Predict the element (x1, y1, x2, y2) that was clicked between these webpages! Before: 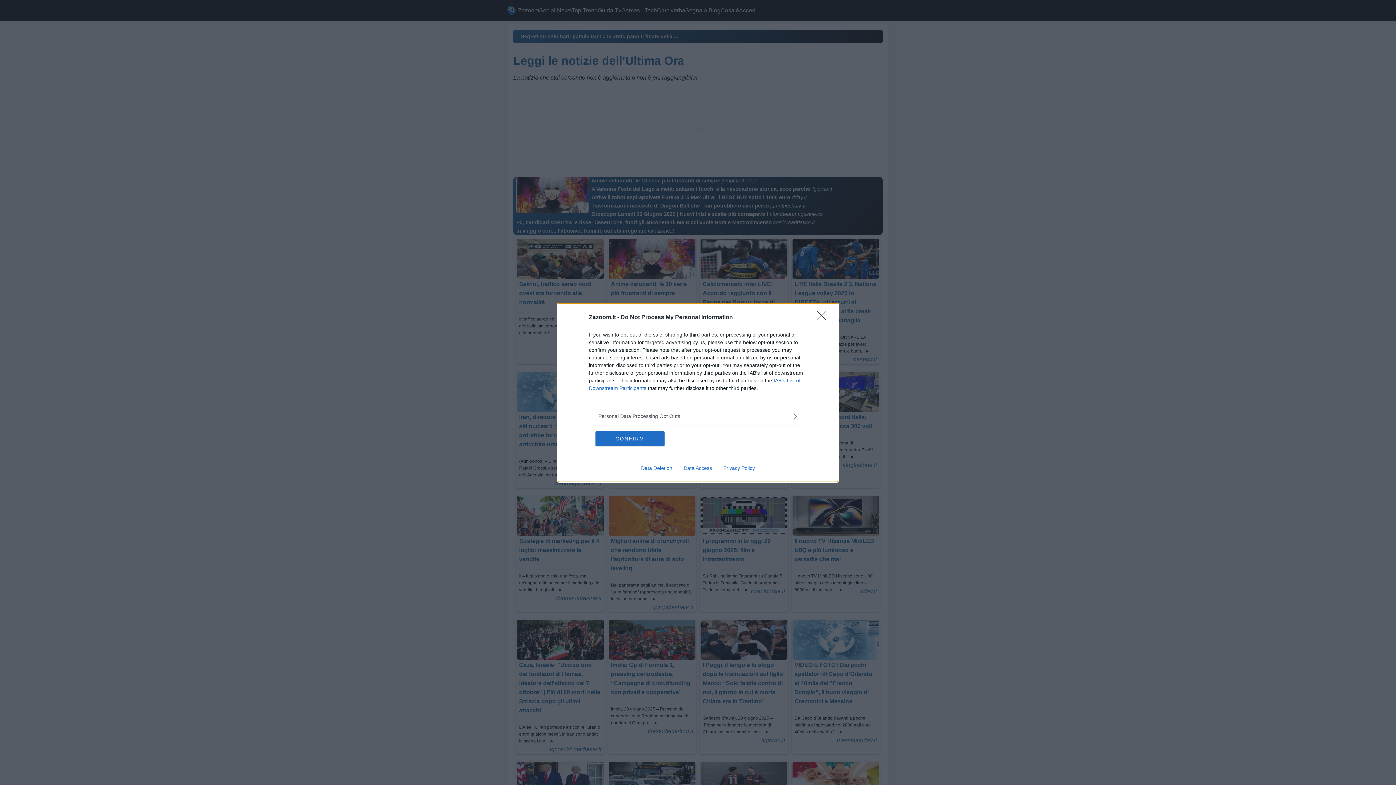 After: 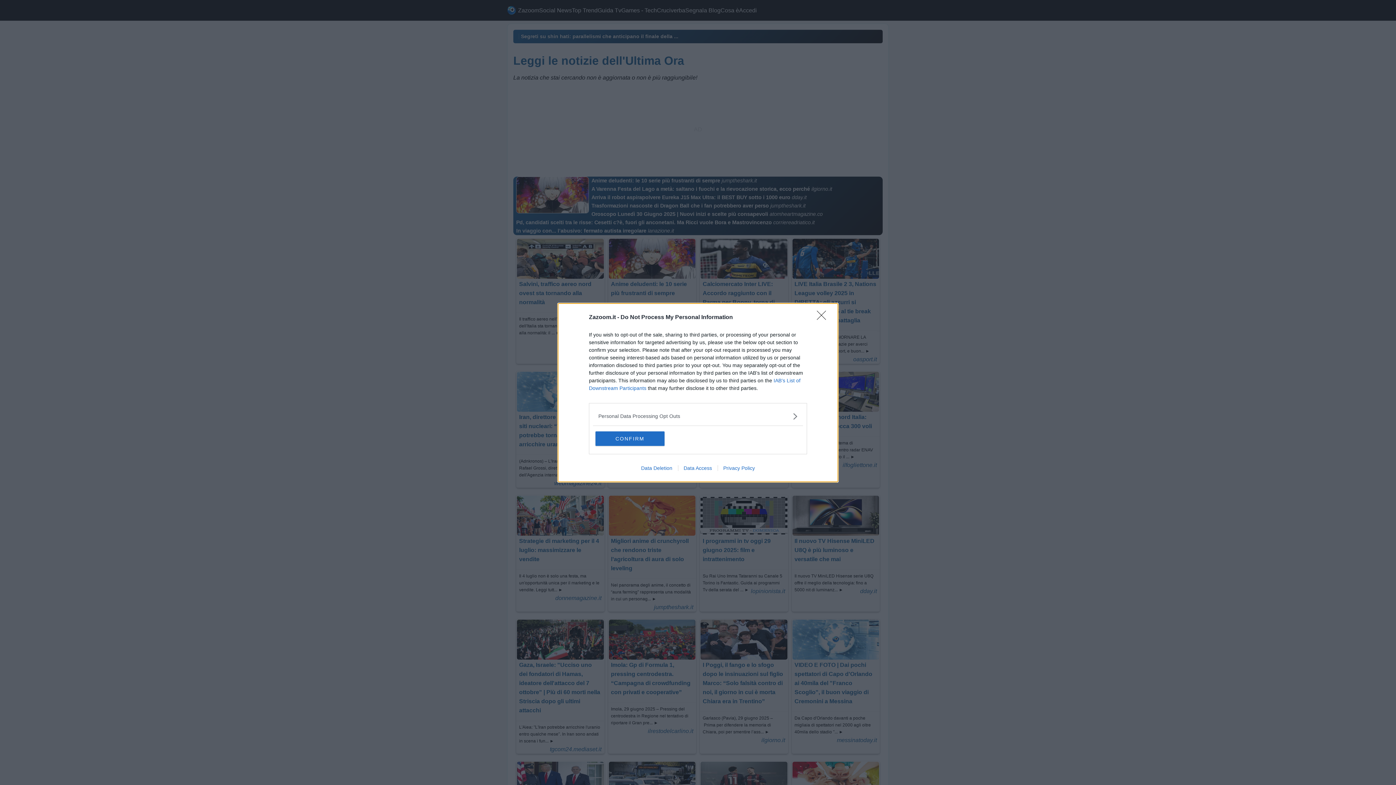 Action: bbox: (717, 465, 760, 471) label: Privacy Policy